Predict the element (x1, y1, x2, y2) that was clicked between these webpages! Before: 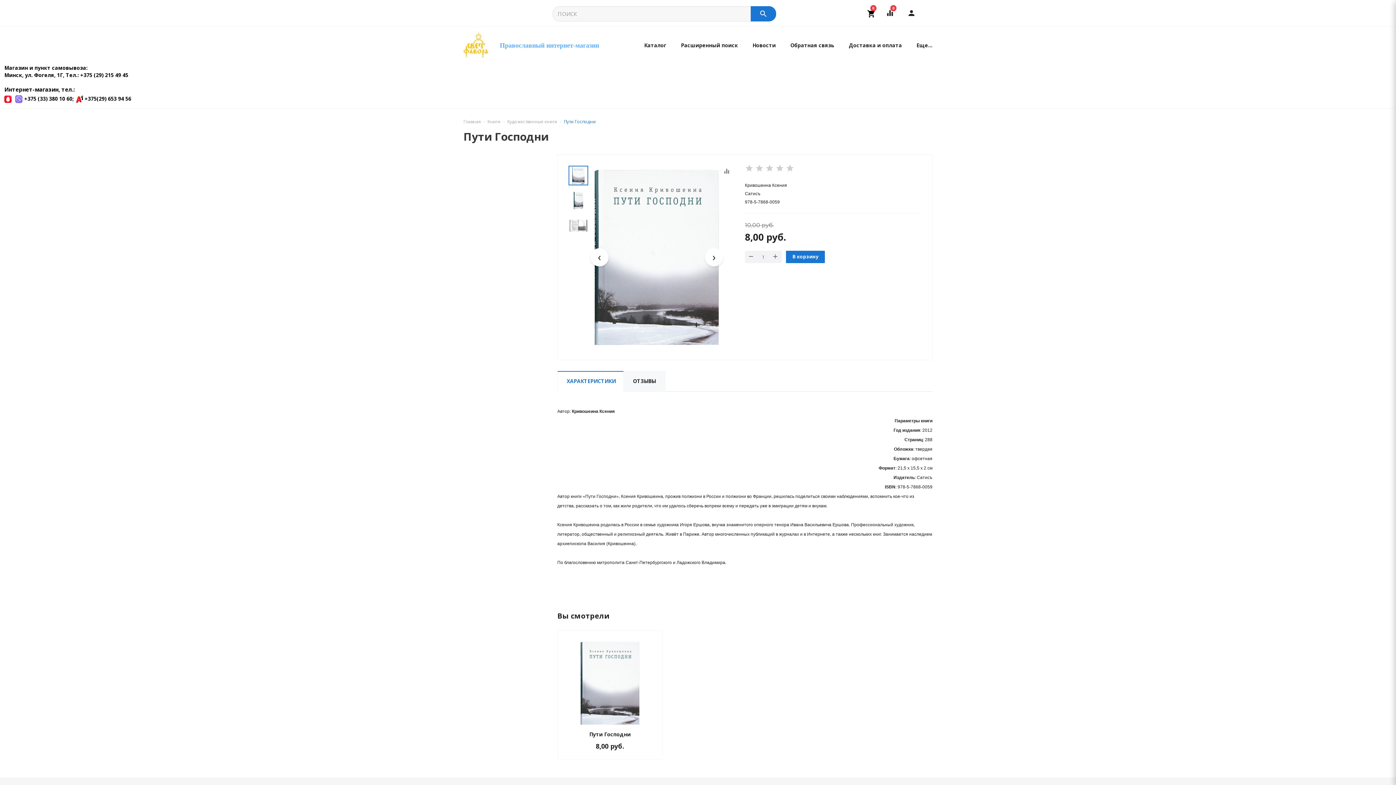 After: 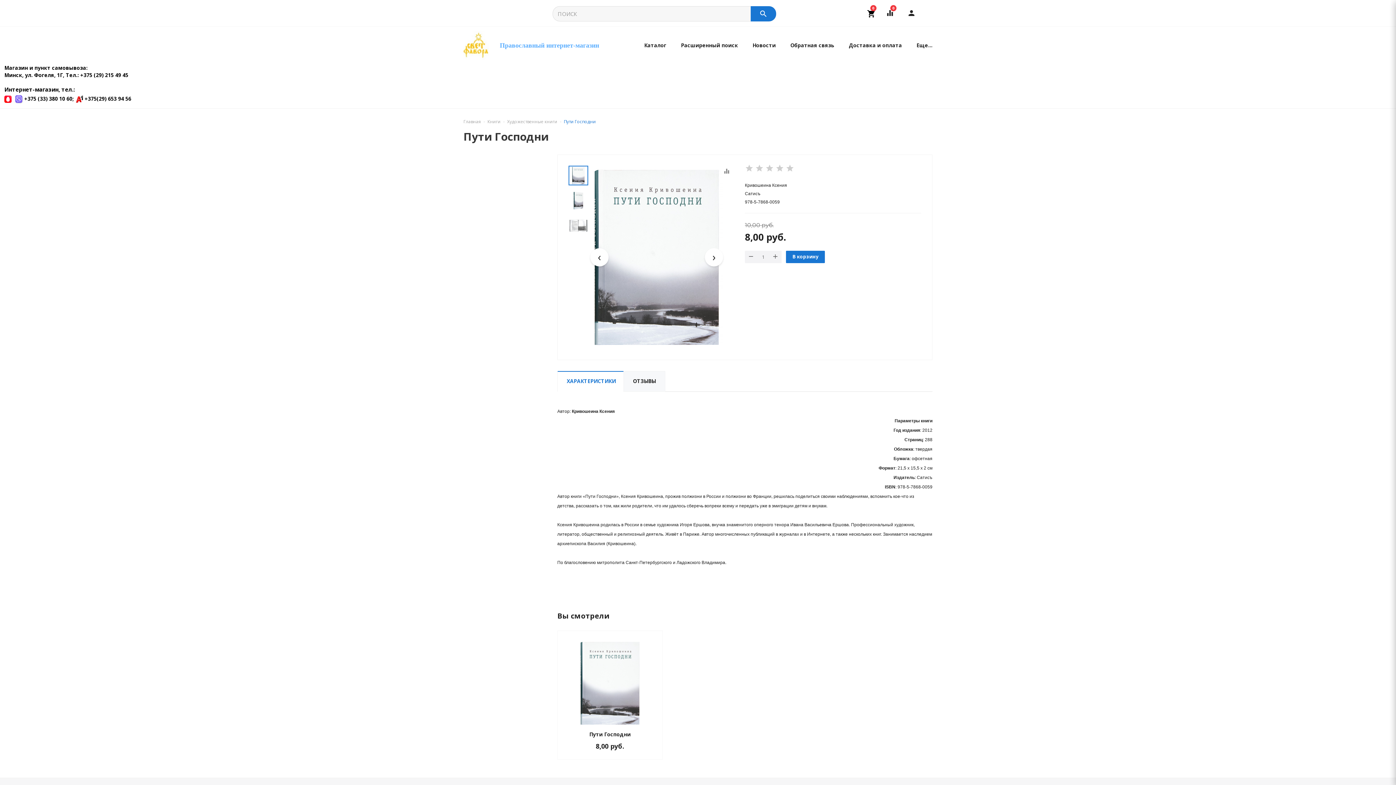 Action: bbox: (566, 640, 653, 726)